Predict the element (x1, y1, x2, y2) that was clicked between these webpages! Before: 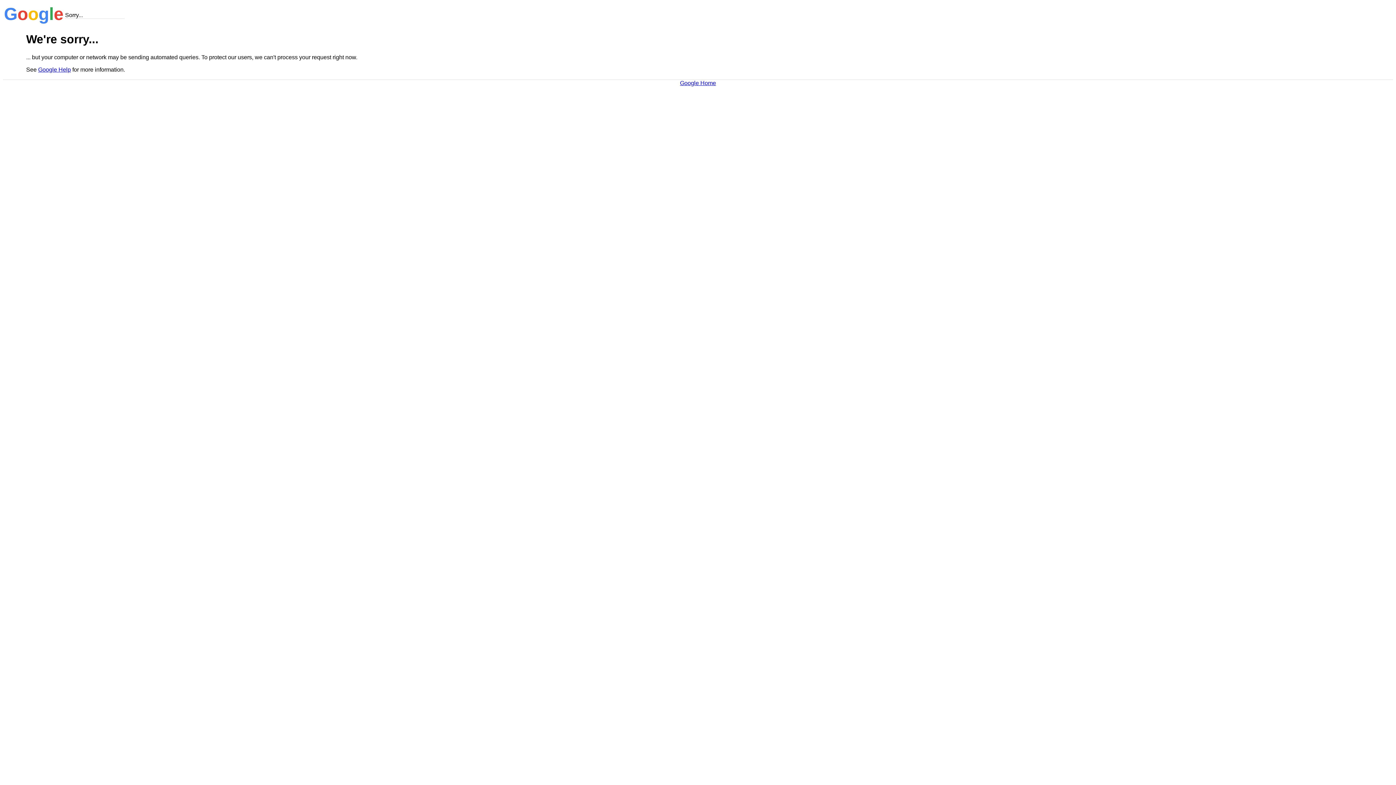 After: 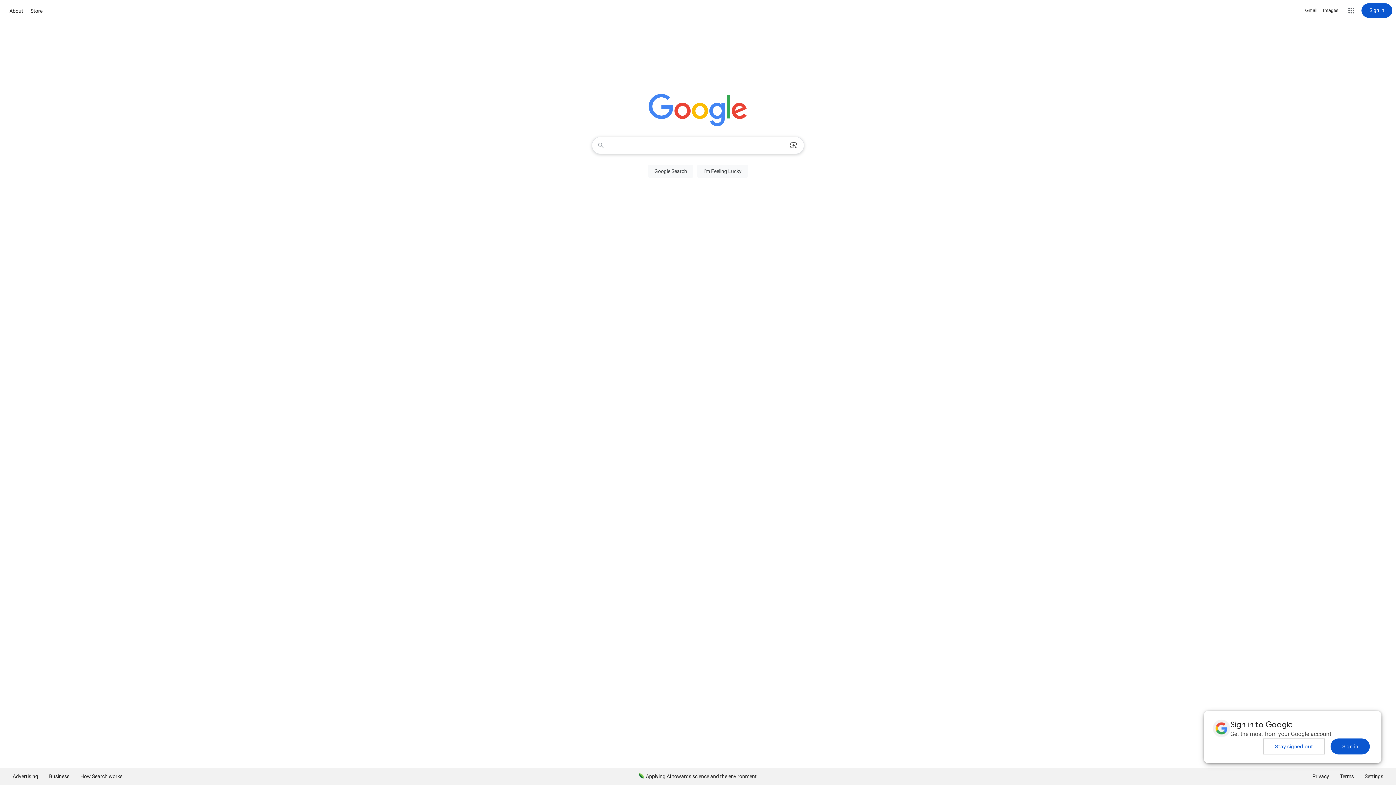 Action: bbox: (680, 79, 716, 86) label: Google Home